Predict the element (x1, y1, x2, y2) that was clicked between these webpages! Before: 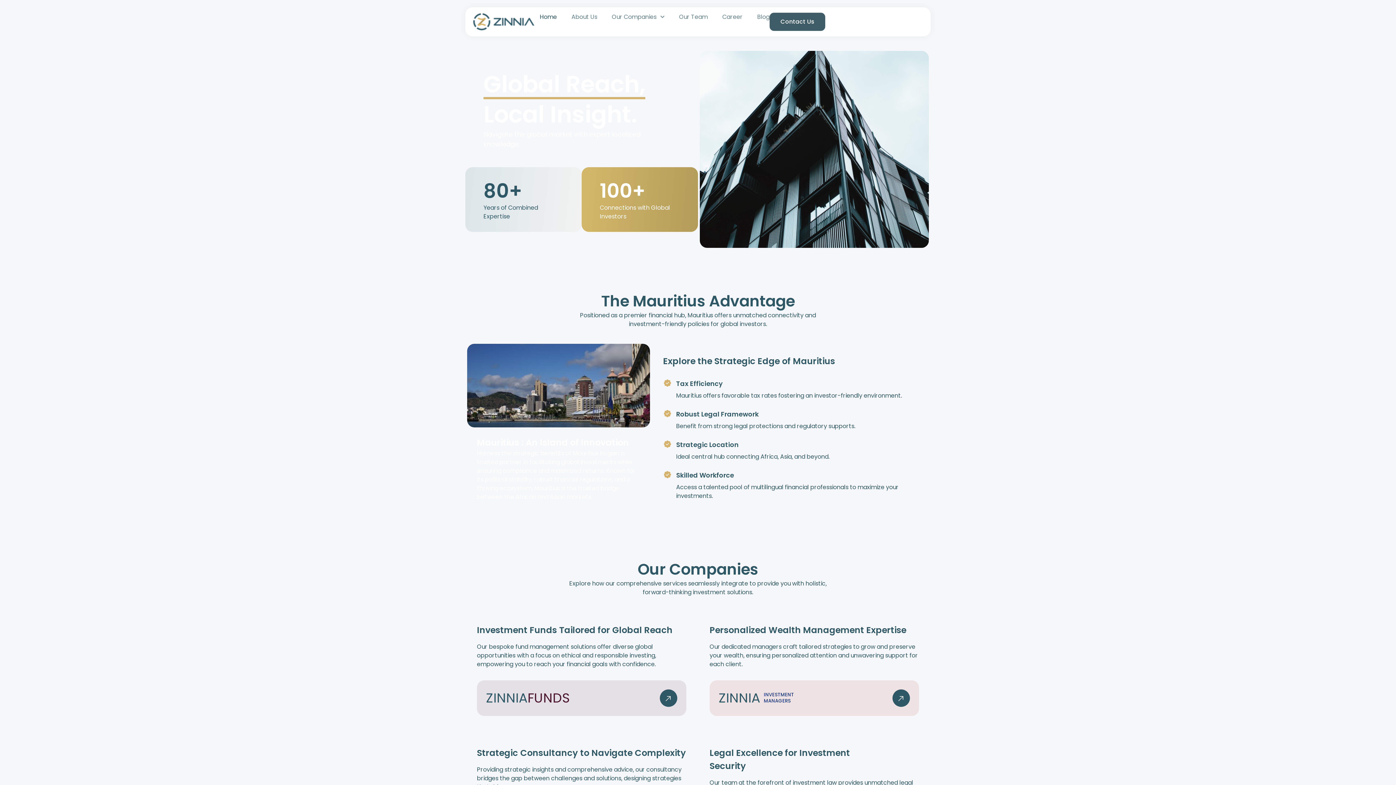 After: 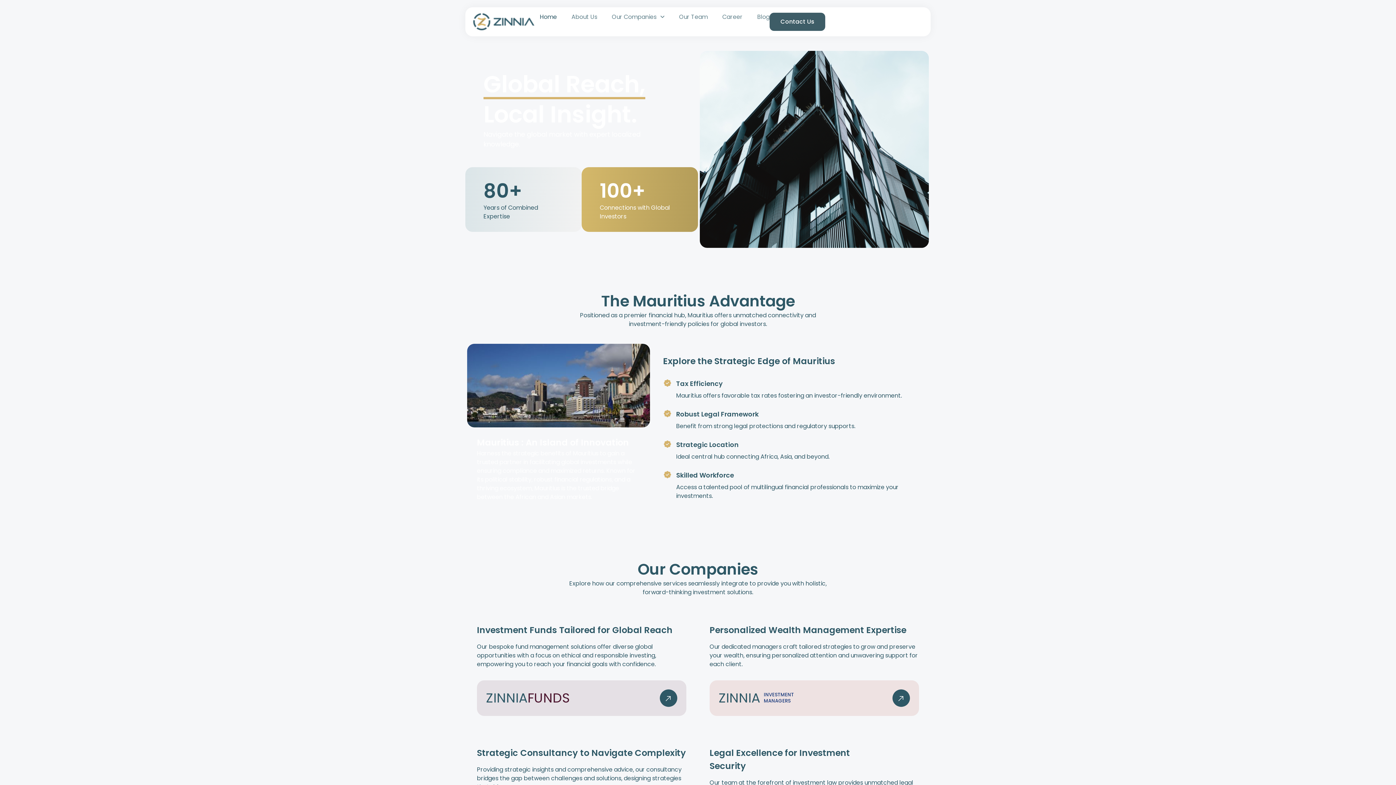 Action: bbox: (540, 12, 557, 21) label: Home